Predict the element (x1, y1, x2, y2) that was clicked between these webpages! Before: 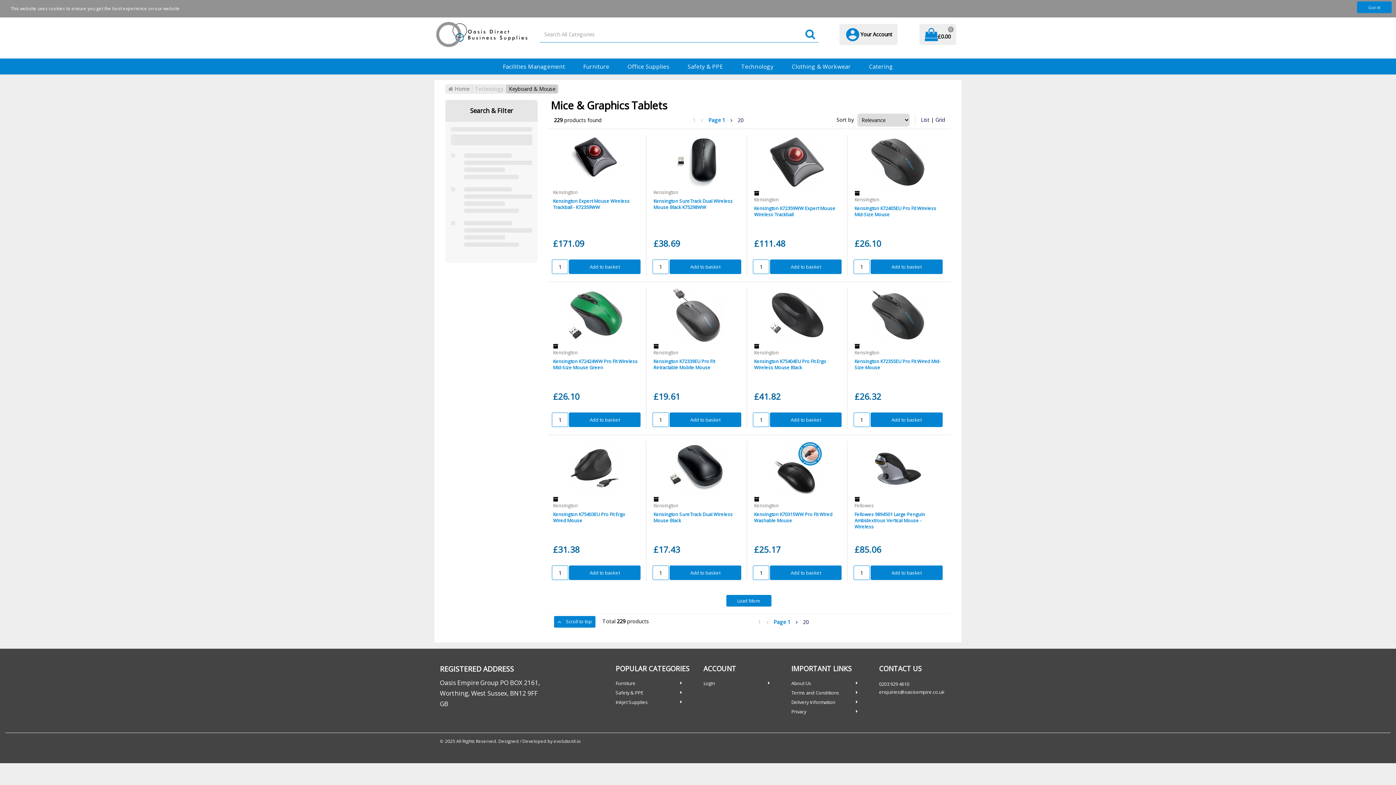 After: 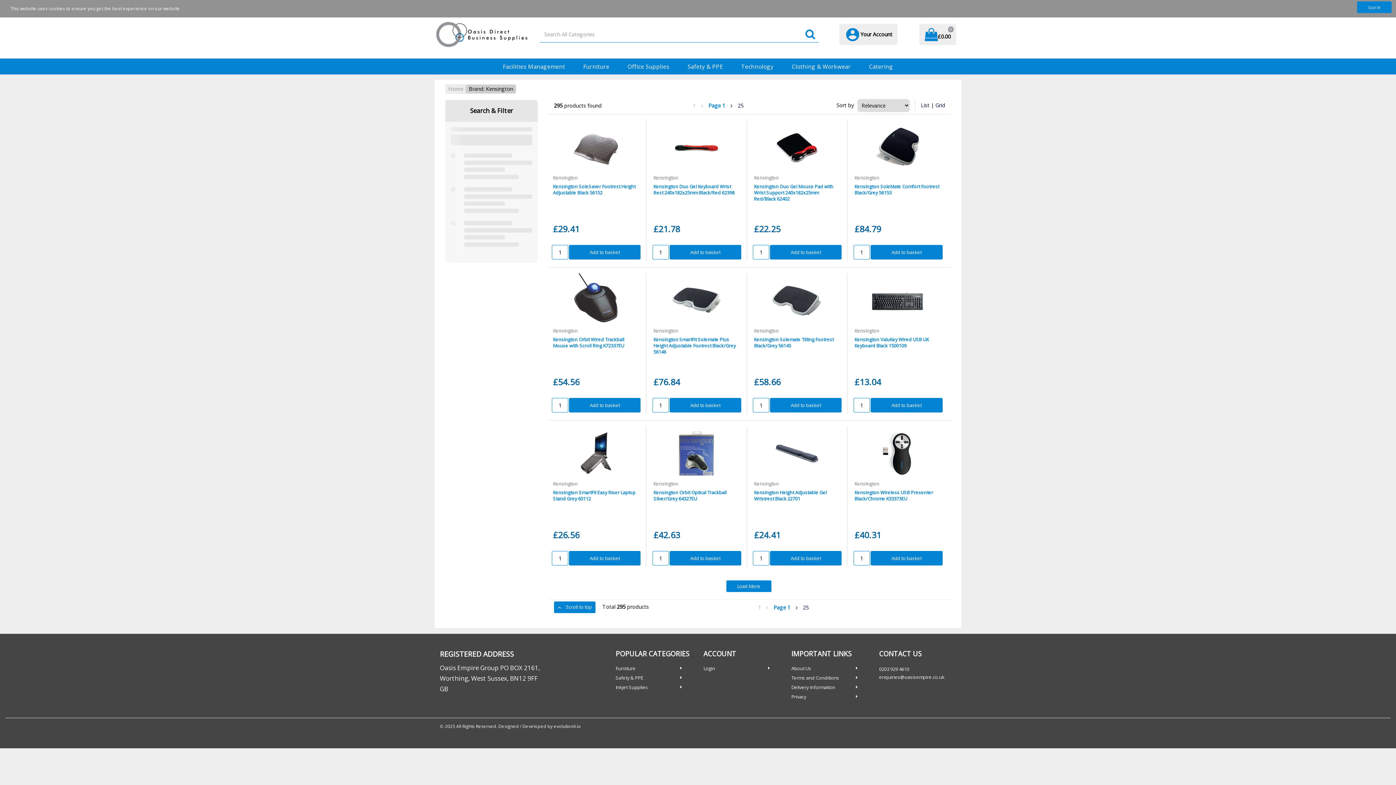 Action: bbox: (553, 349, 577, 356) label: Kensington